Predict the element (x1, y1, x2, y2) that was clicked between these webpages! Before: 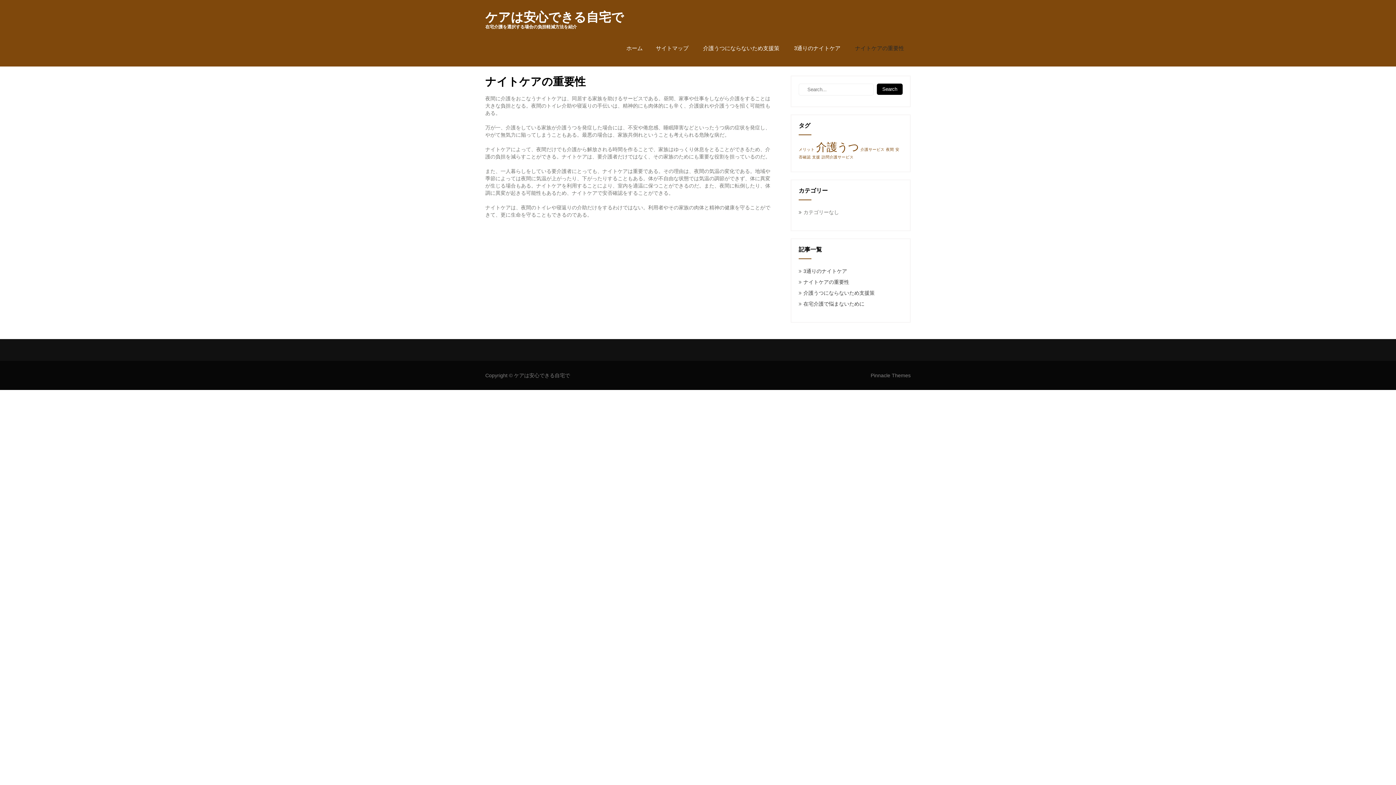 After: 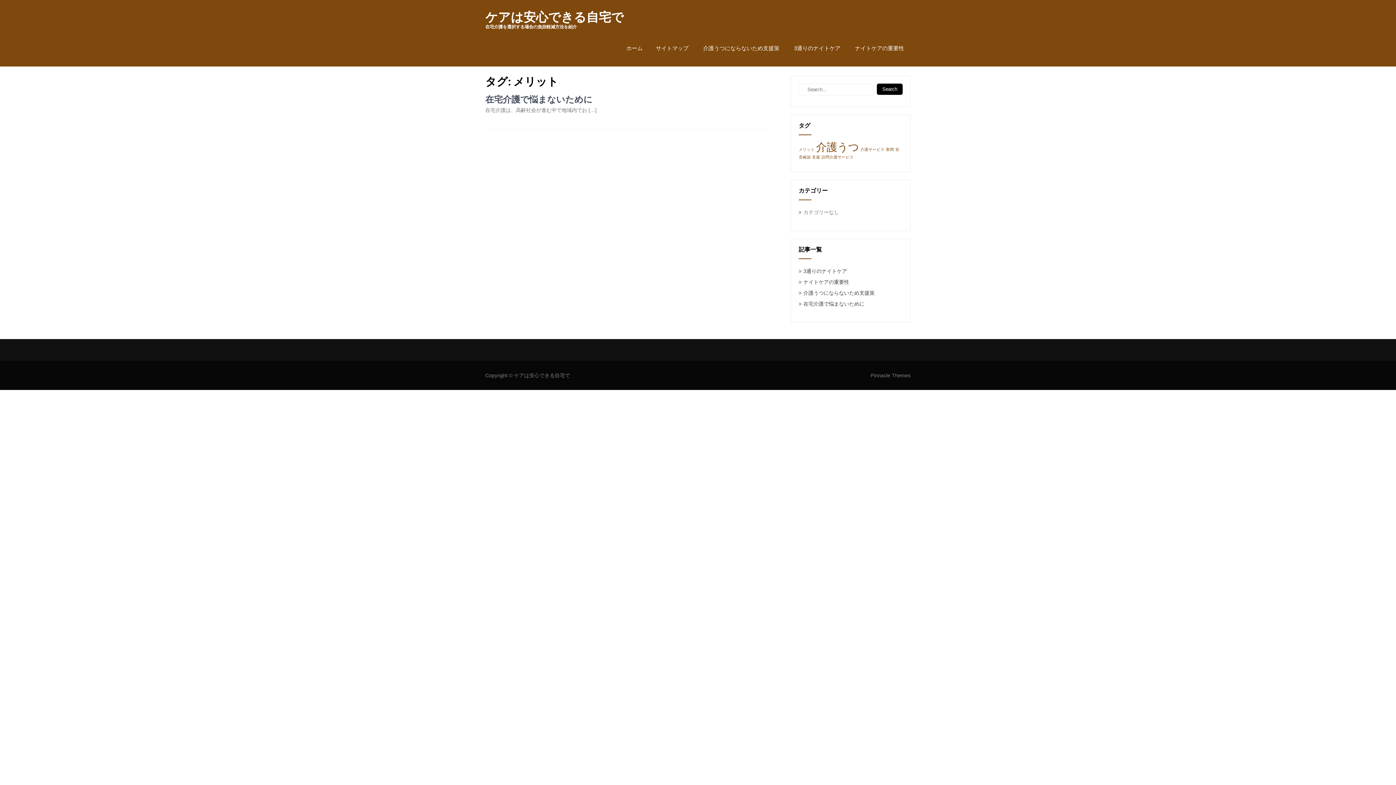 Action: bbox: (798, 147, 814, 151) label: メリット (1個の項目)